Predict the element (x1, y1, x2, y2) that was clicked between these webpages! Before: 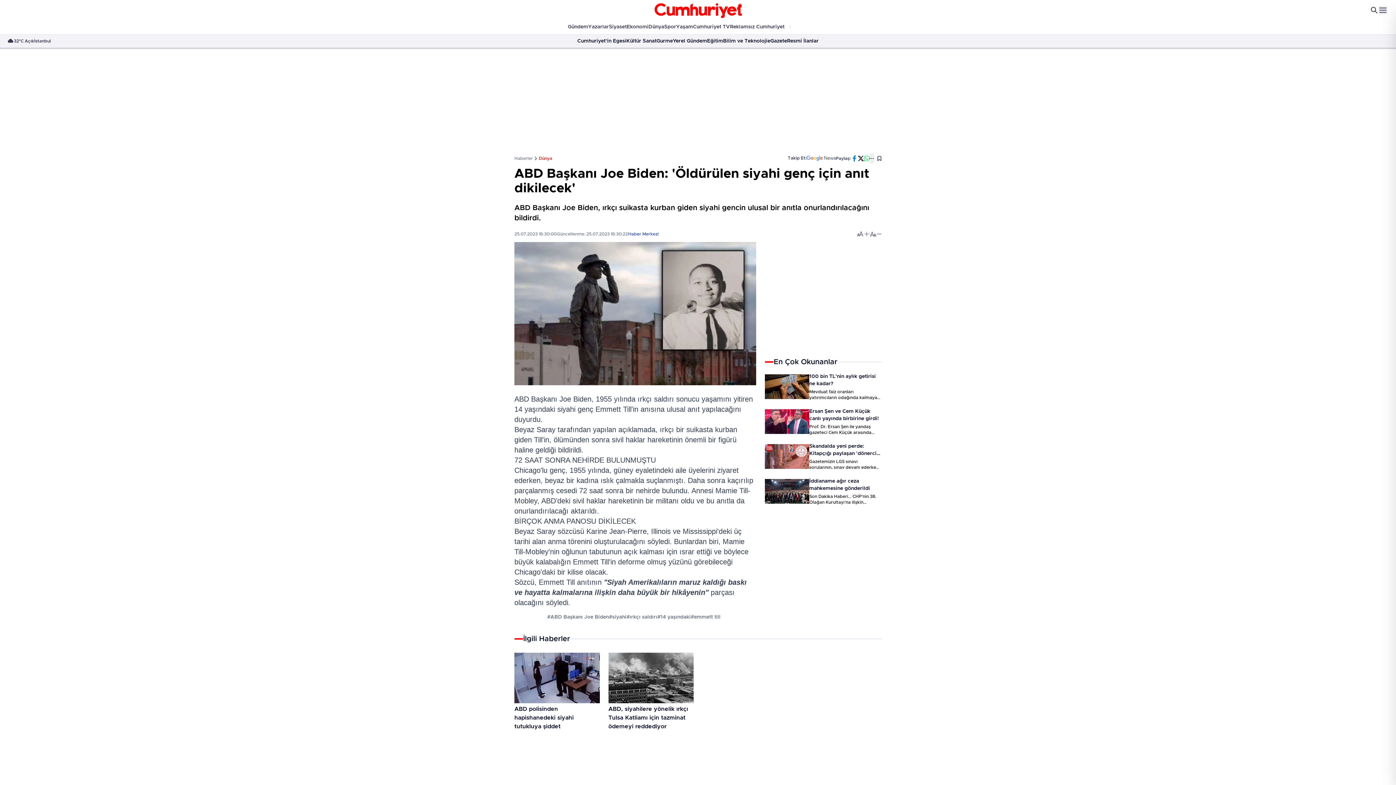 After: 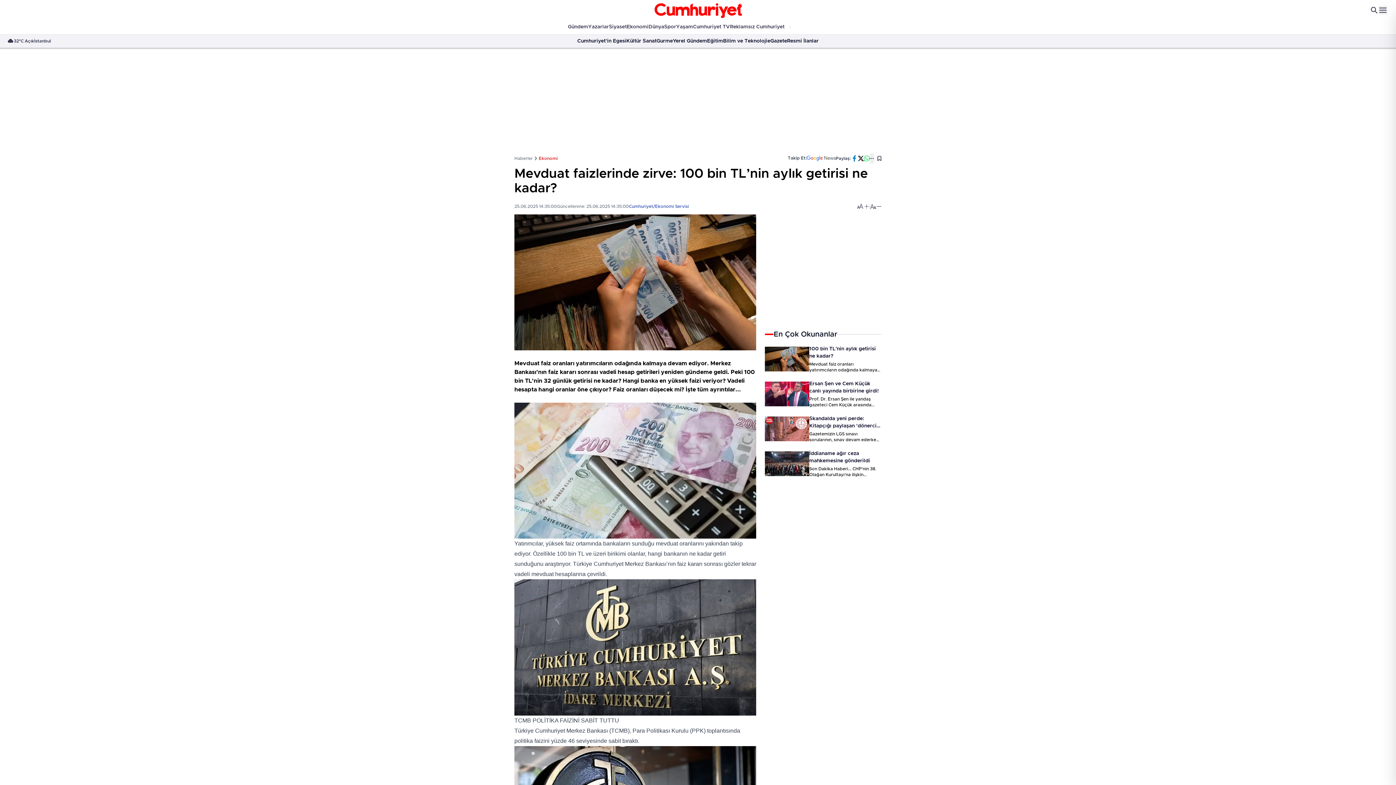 Action: label: Mevduat faiz oranları yatırımcıların odağında kalmaya devam ediyor. Merkez Bankası’nın faiz kararı sonrası vadeli hesap getirileri yeniden gündeme geldi. Peki 100 bin TL’nin 32 günlük getirisi ne kadar? Hangi banka en yüksek faizi veriyor? Vadeli hesapta hangi oranlar öne çıkıyor? Faiz oranları düşecek mi? İşte tüm ayrıntılar... bbox: (809, 389, 881, 400)